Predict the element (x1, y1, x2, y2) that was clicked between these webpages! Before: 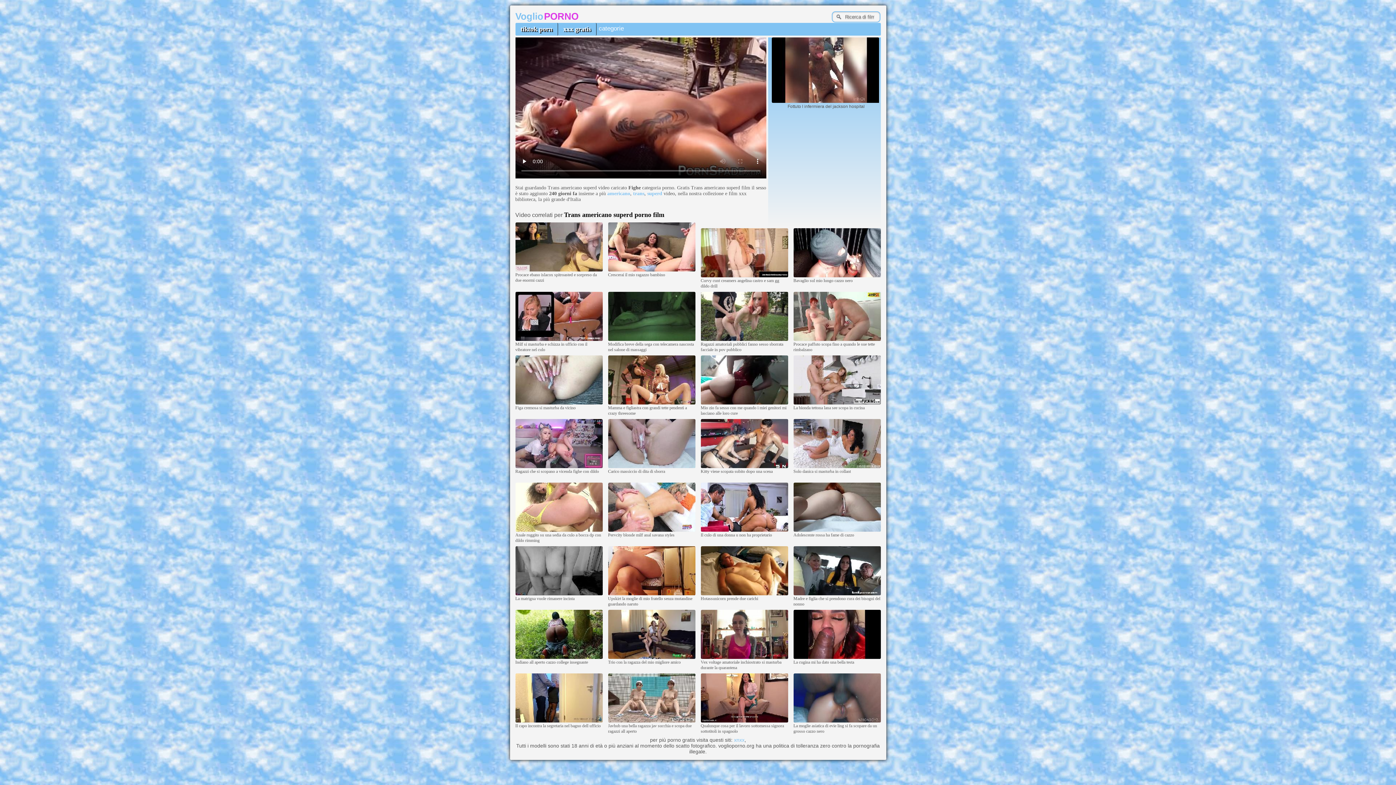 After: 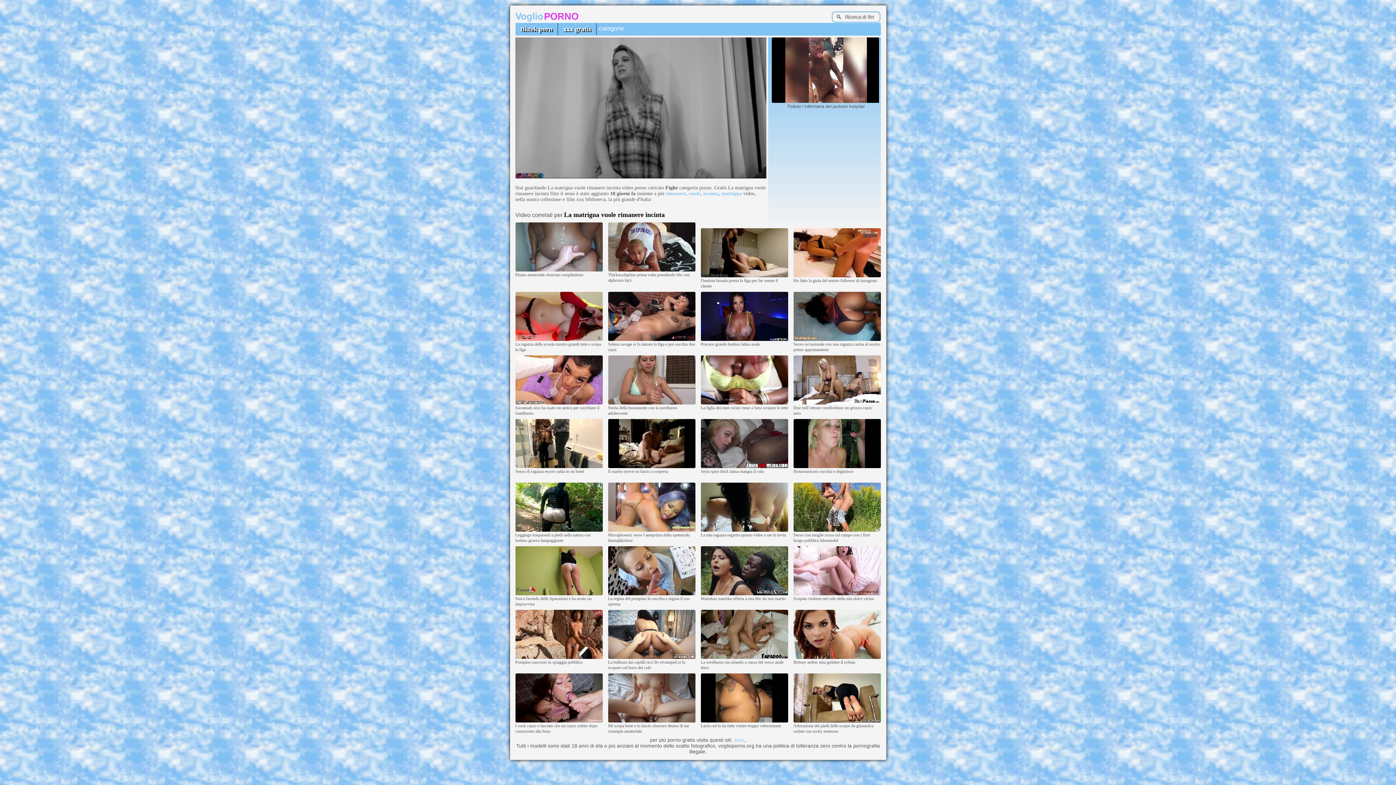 Action: bbox: (515, 592, 602, 596)